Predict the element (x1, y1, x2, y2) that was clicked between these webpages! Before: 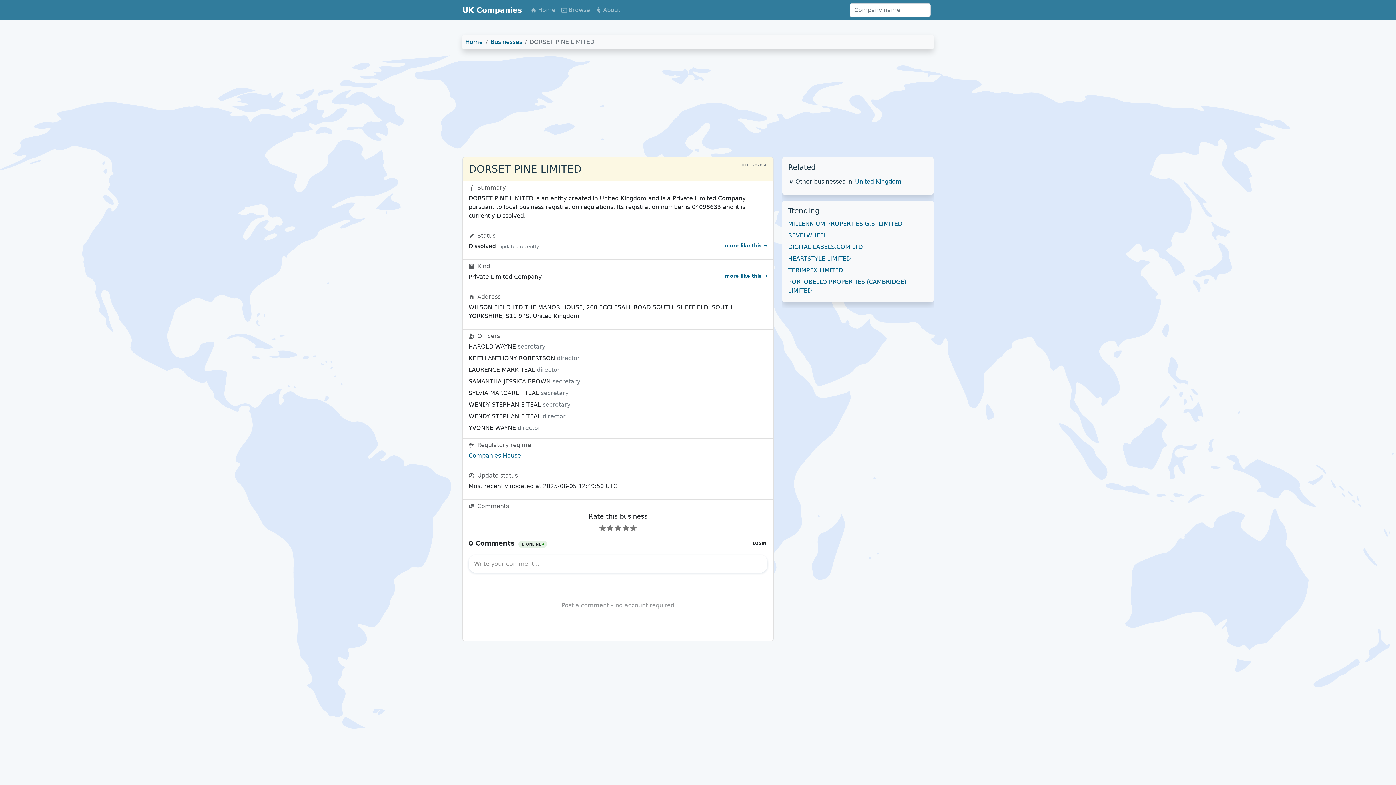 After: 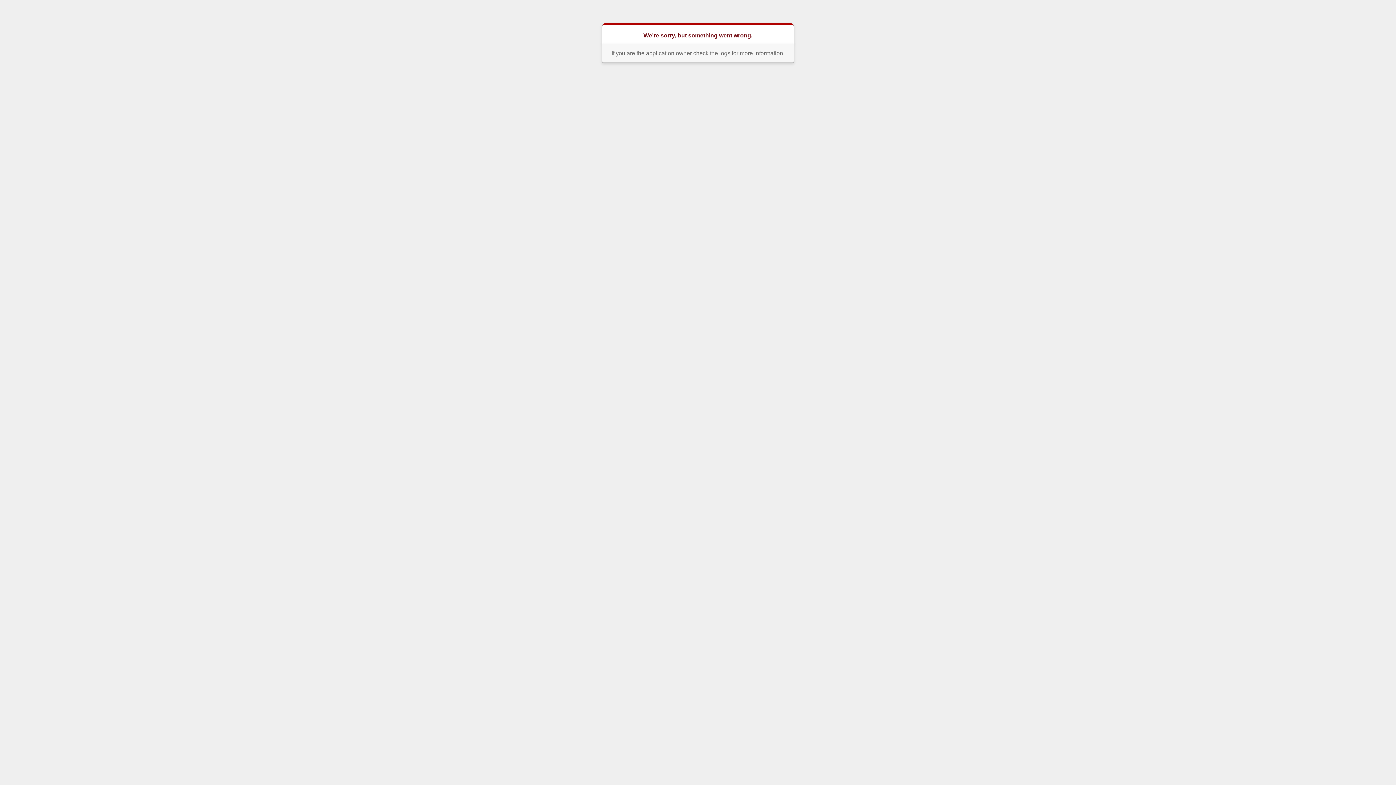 Action: bbox: (855, 177, 901, 186) label: United Kingdom